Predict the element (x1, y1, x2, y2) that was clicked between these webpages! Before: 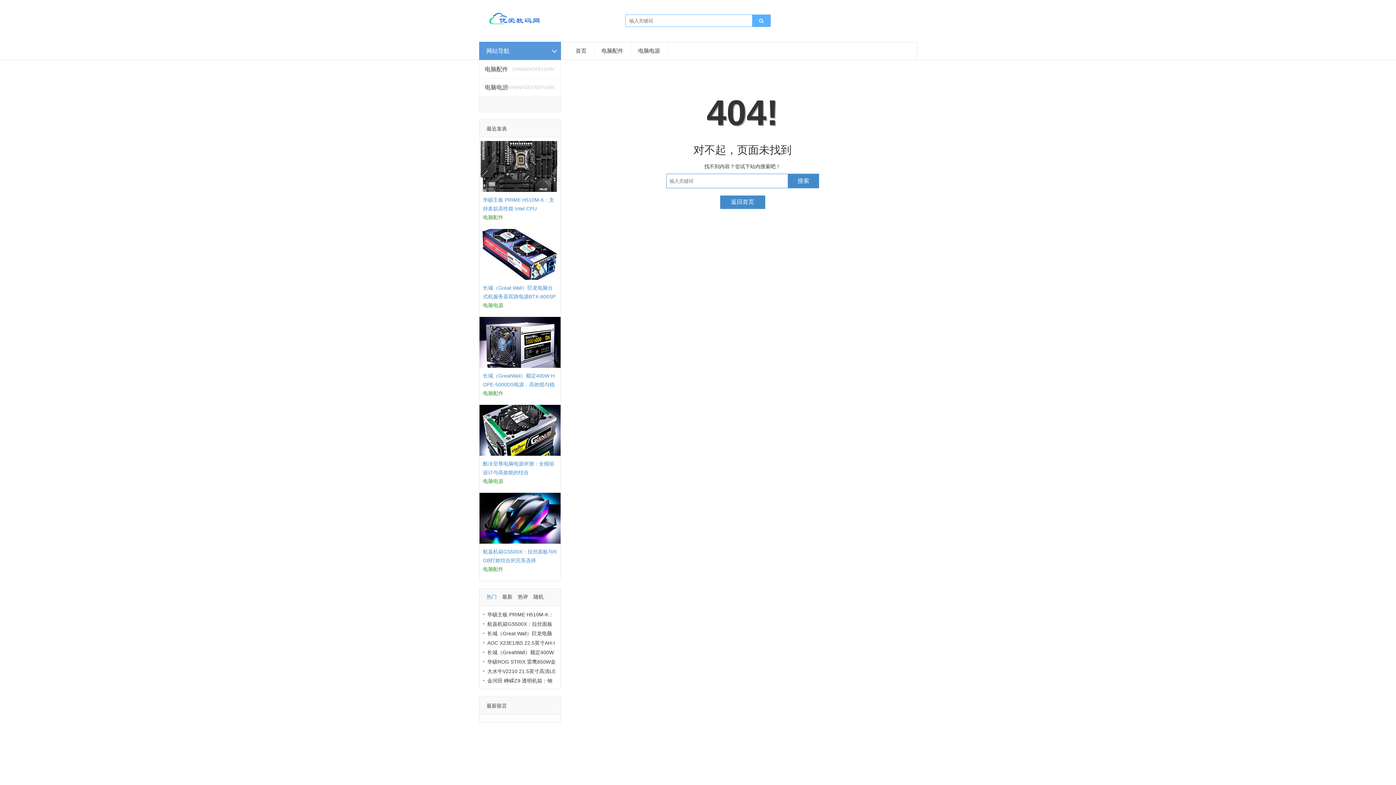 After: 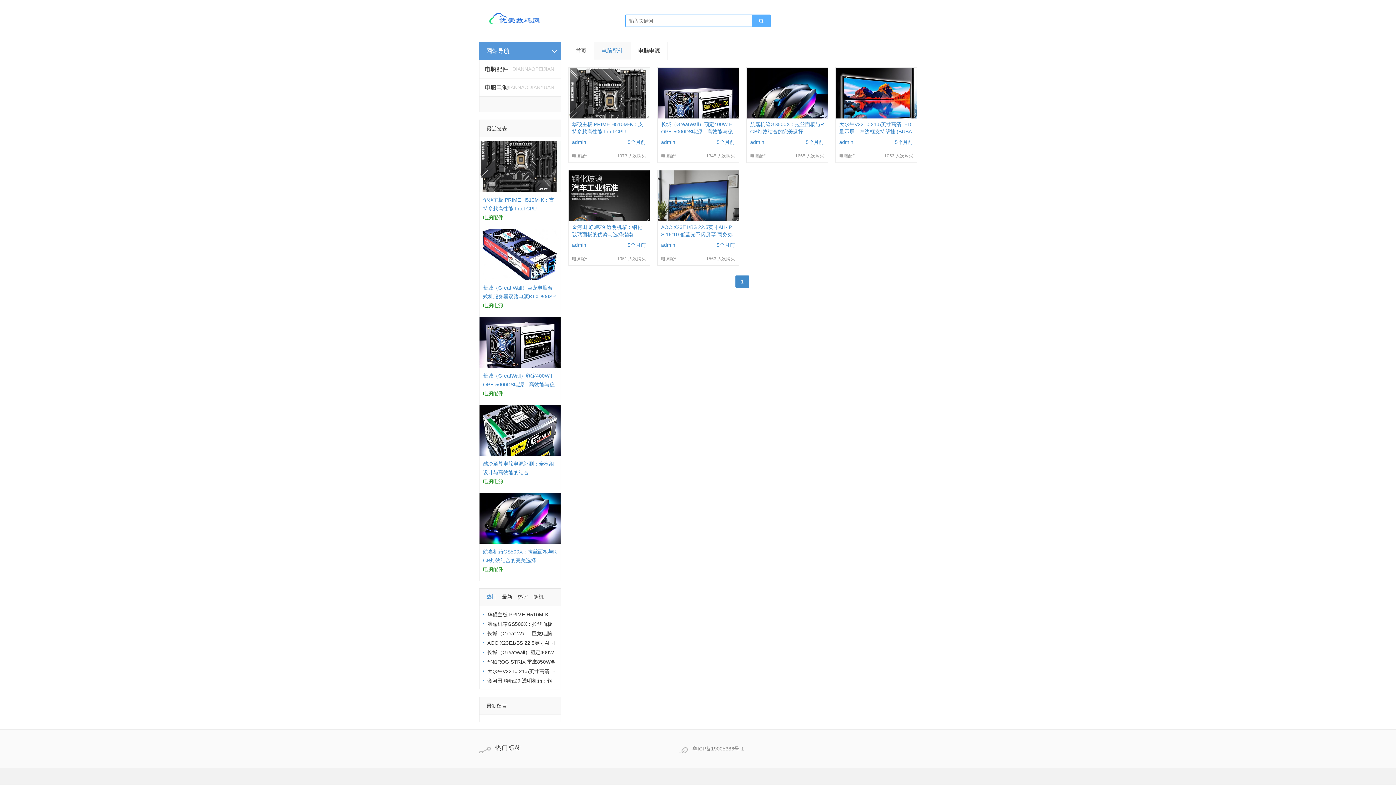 Action: bbox: (594, 42, 631, 59) label: 电脑配件